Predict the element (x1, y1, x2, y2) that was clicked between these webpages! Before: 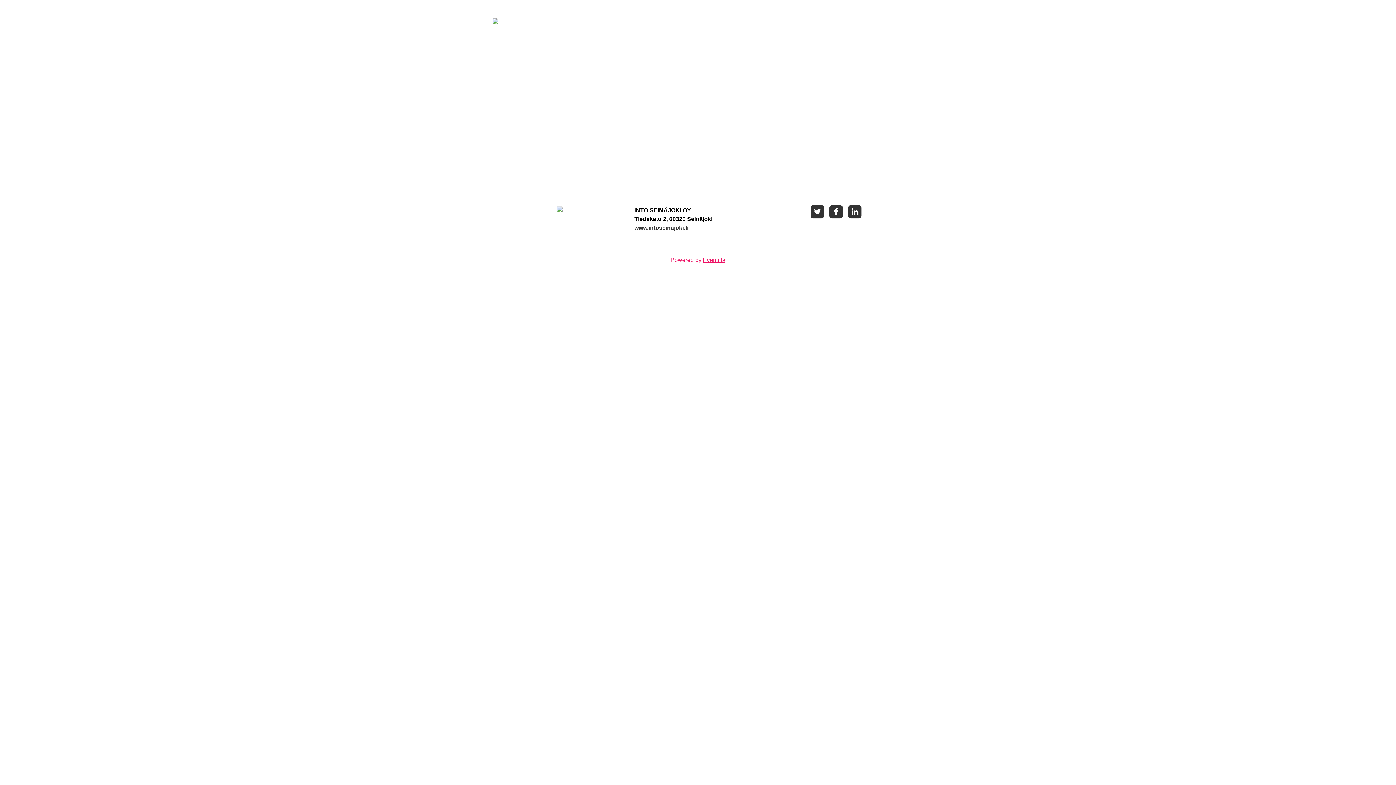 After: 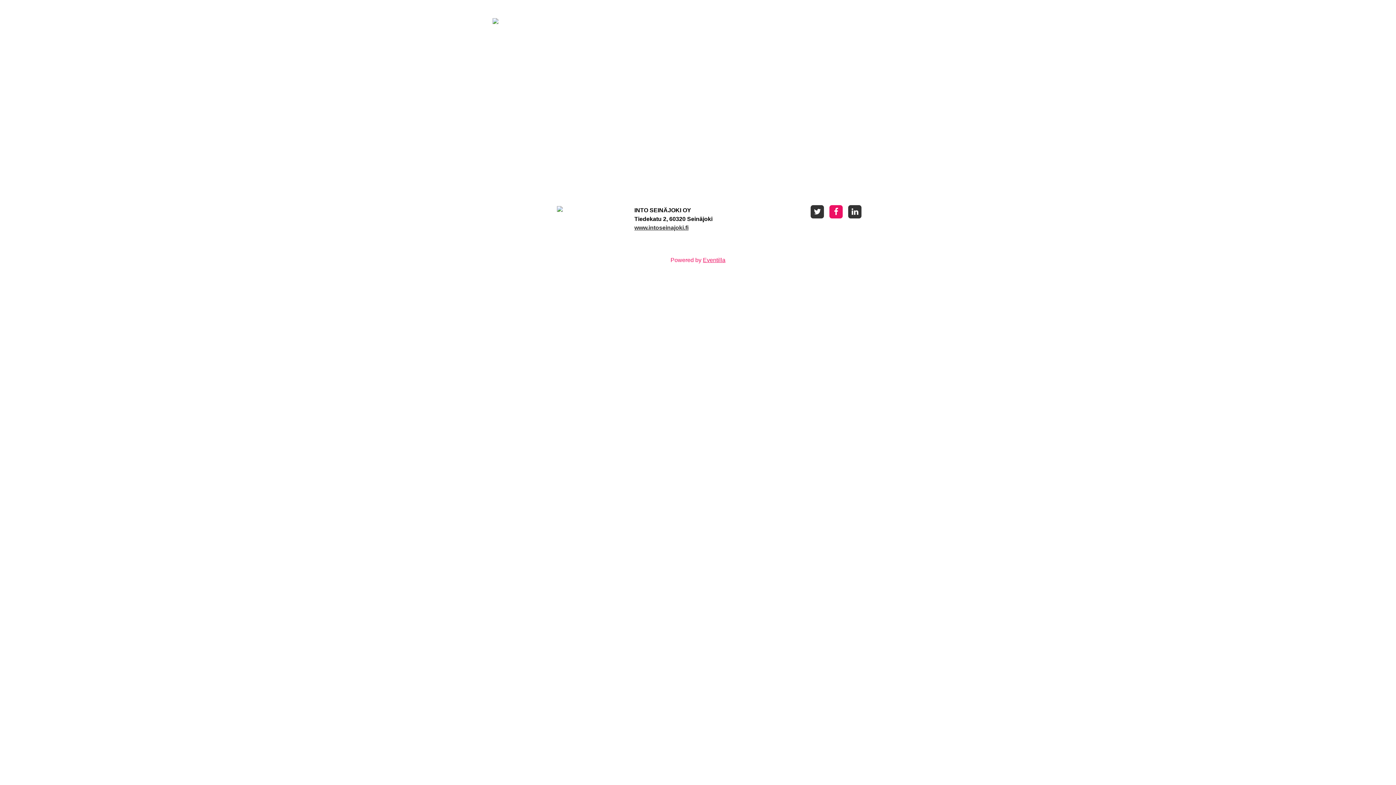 Action: bbox: (828, 208, 844, 214)